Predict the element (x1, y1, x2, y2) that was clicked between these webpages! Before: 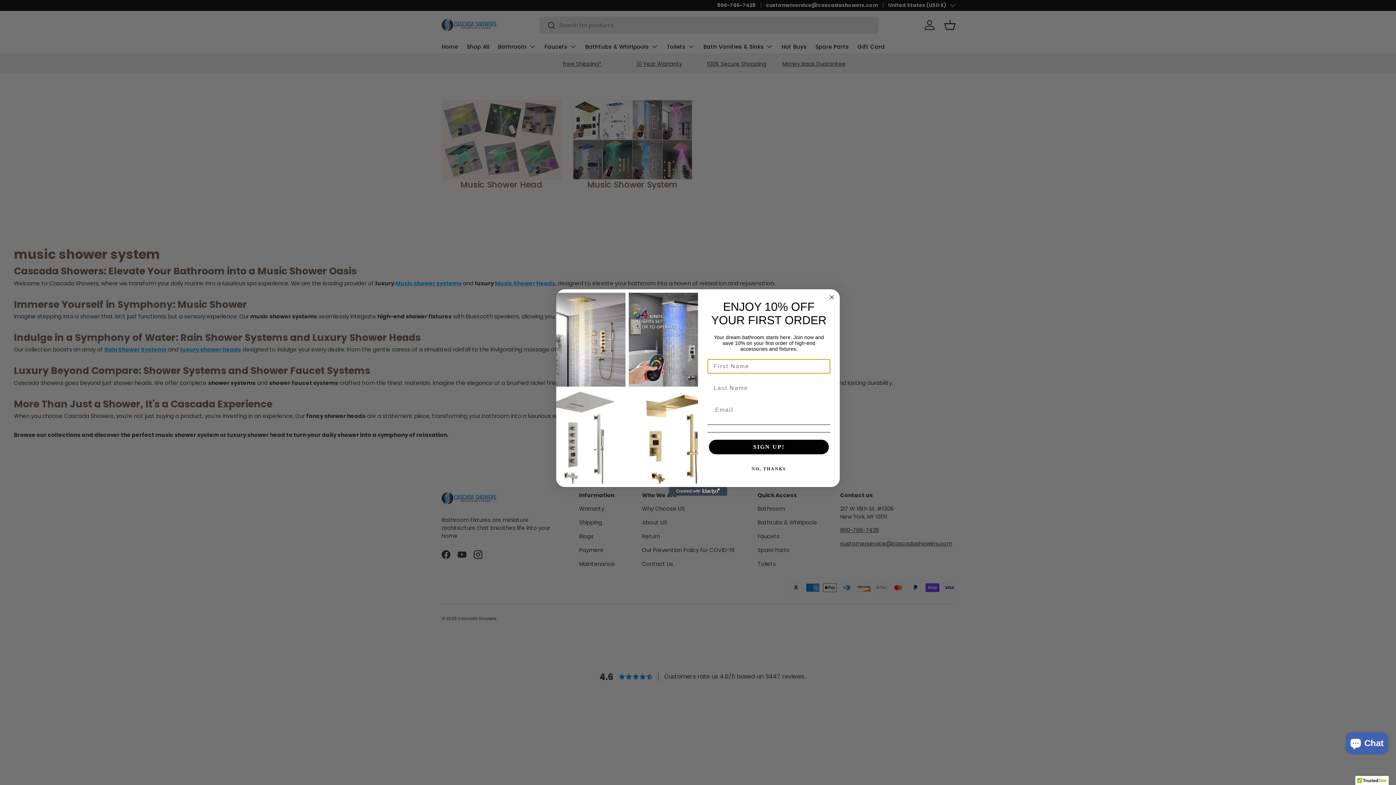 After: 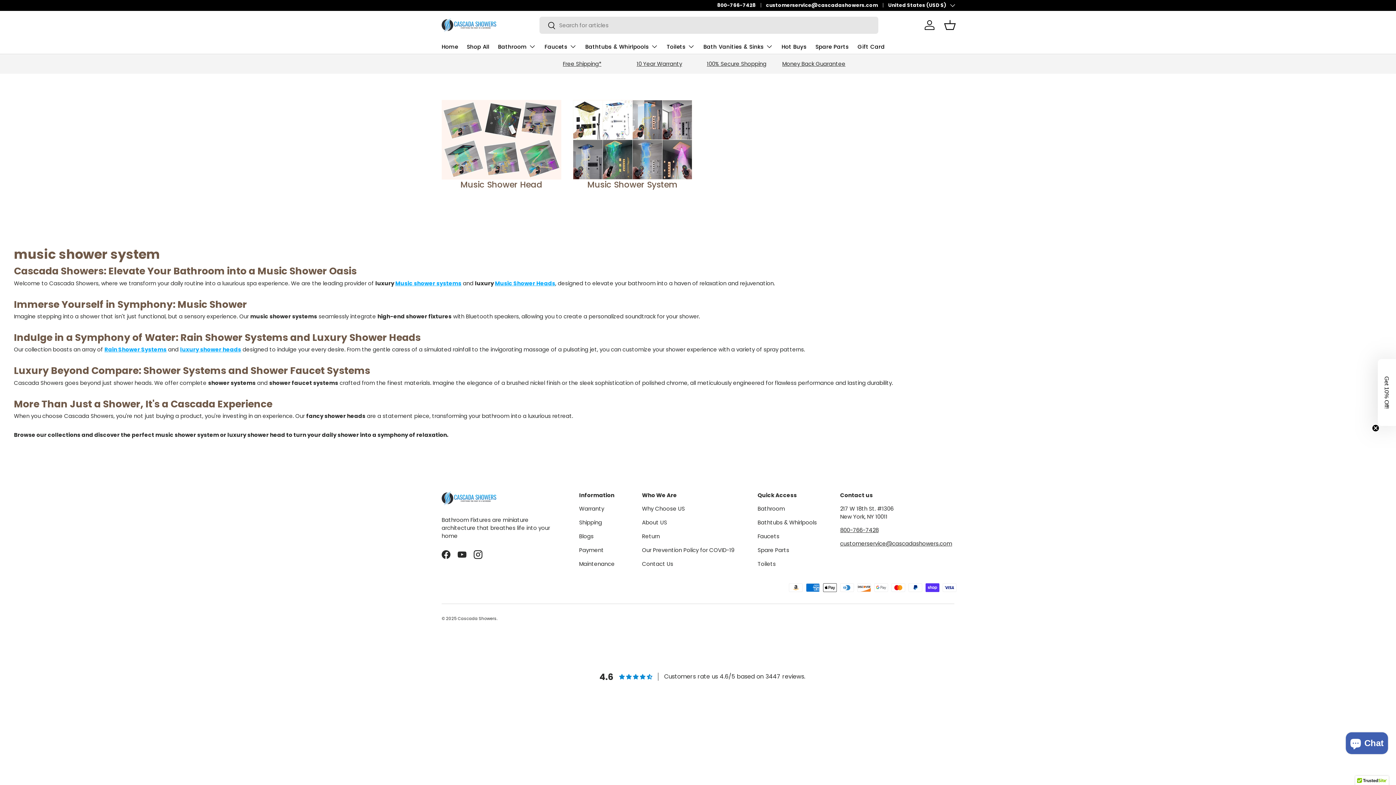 Action: label: NO, THANKS bbox: (707, 461, 830, 476)